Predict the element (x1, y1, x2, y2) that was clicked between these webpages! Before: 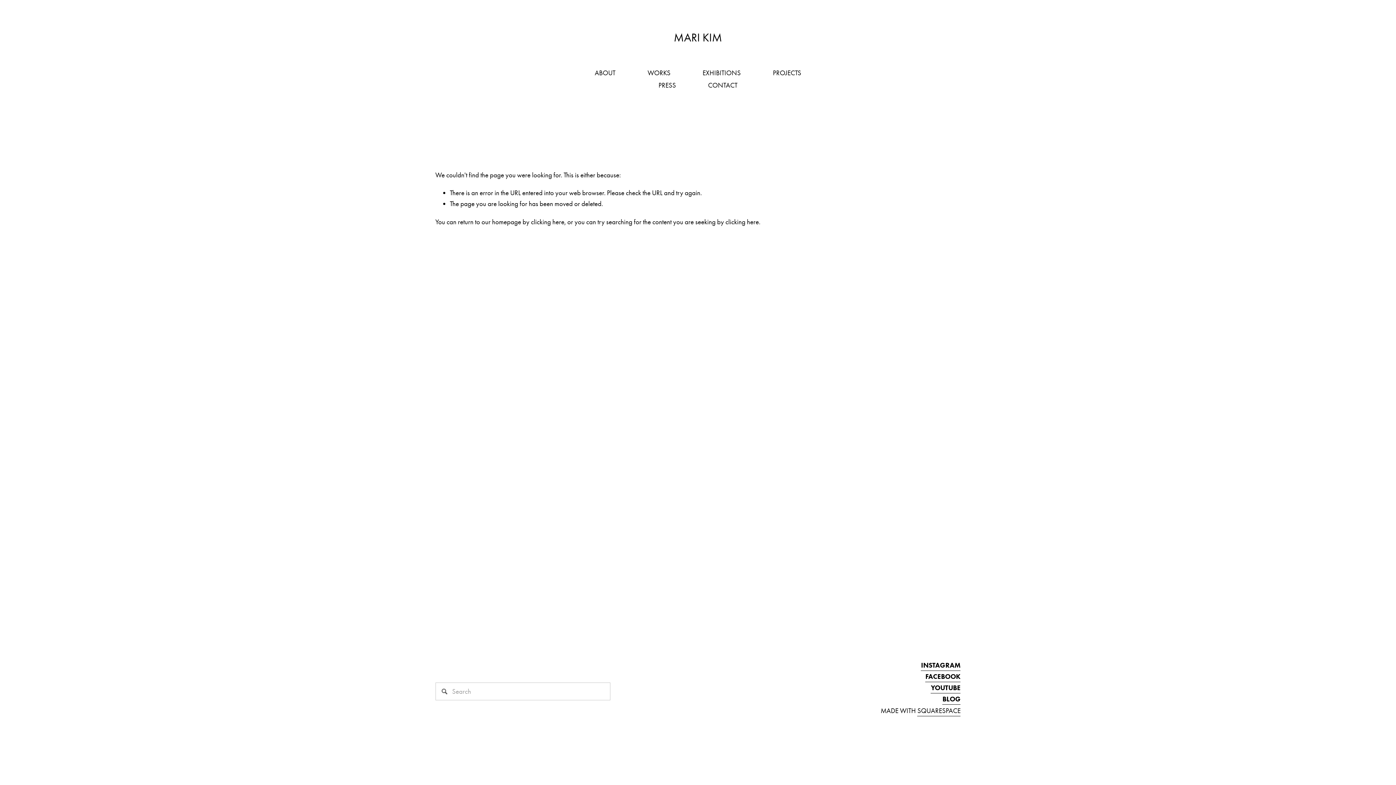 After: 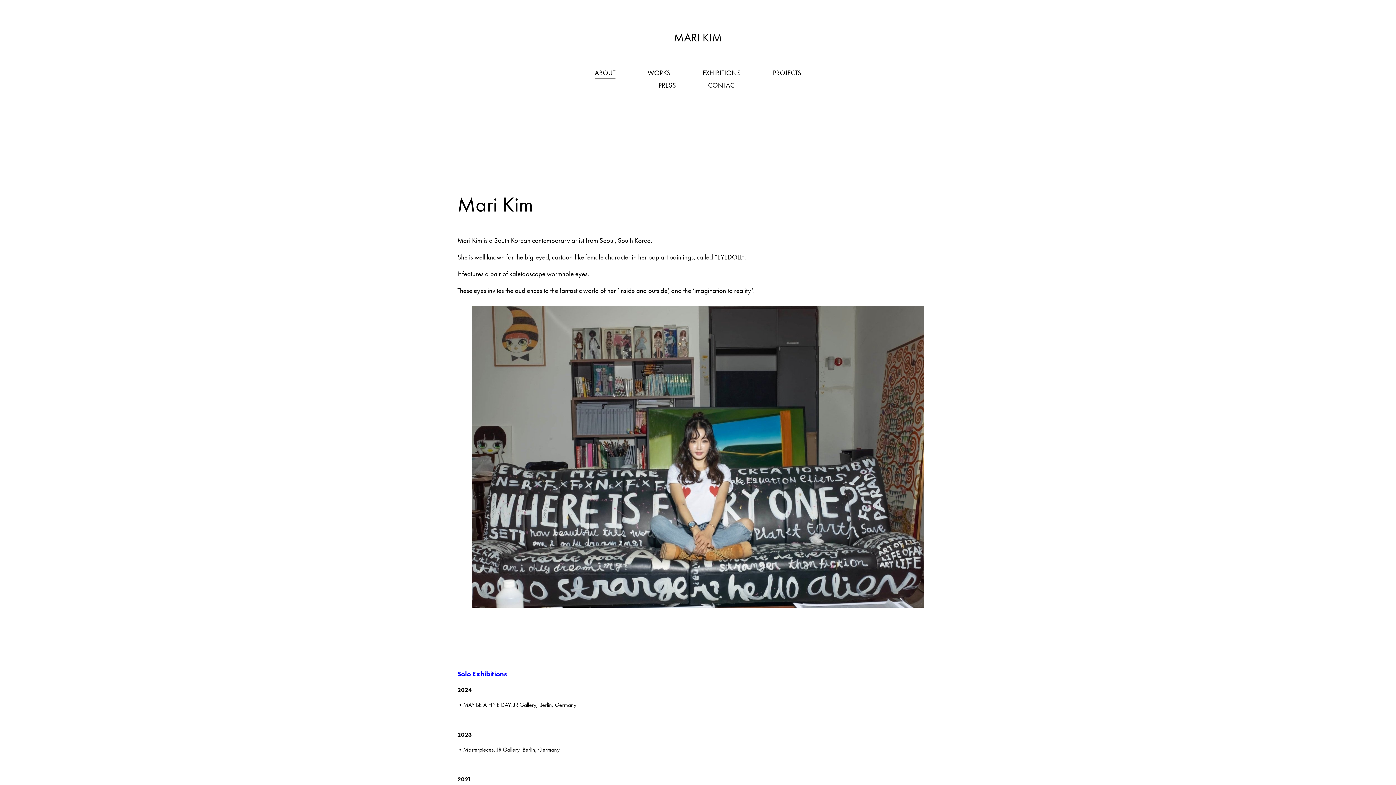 Action: bbox: (594, 66, 615, 79) label: ABOUT